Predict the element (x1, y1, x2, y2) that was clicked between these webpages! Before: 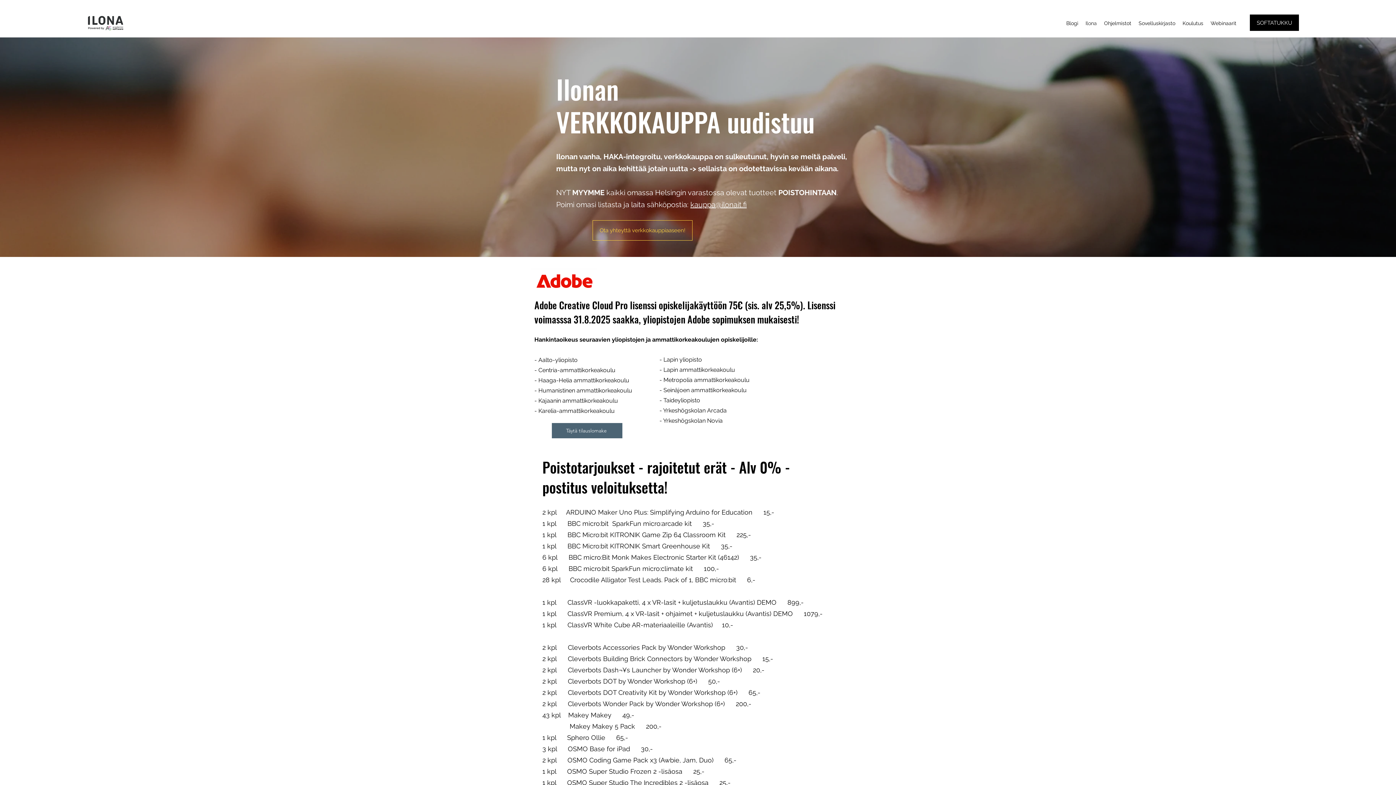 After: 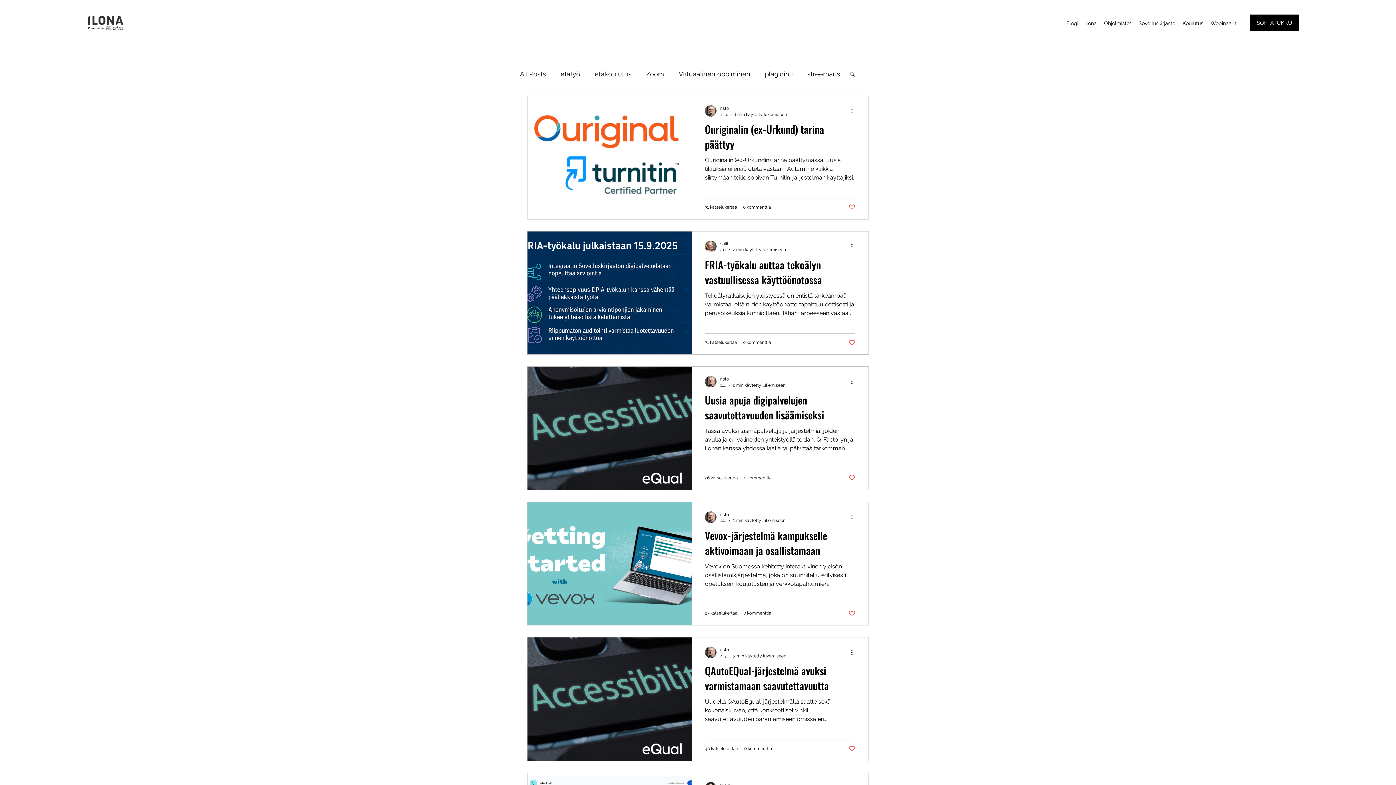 Action: bbox: (1062, 17, 1082, 28) label: Blogi